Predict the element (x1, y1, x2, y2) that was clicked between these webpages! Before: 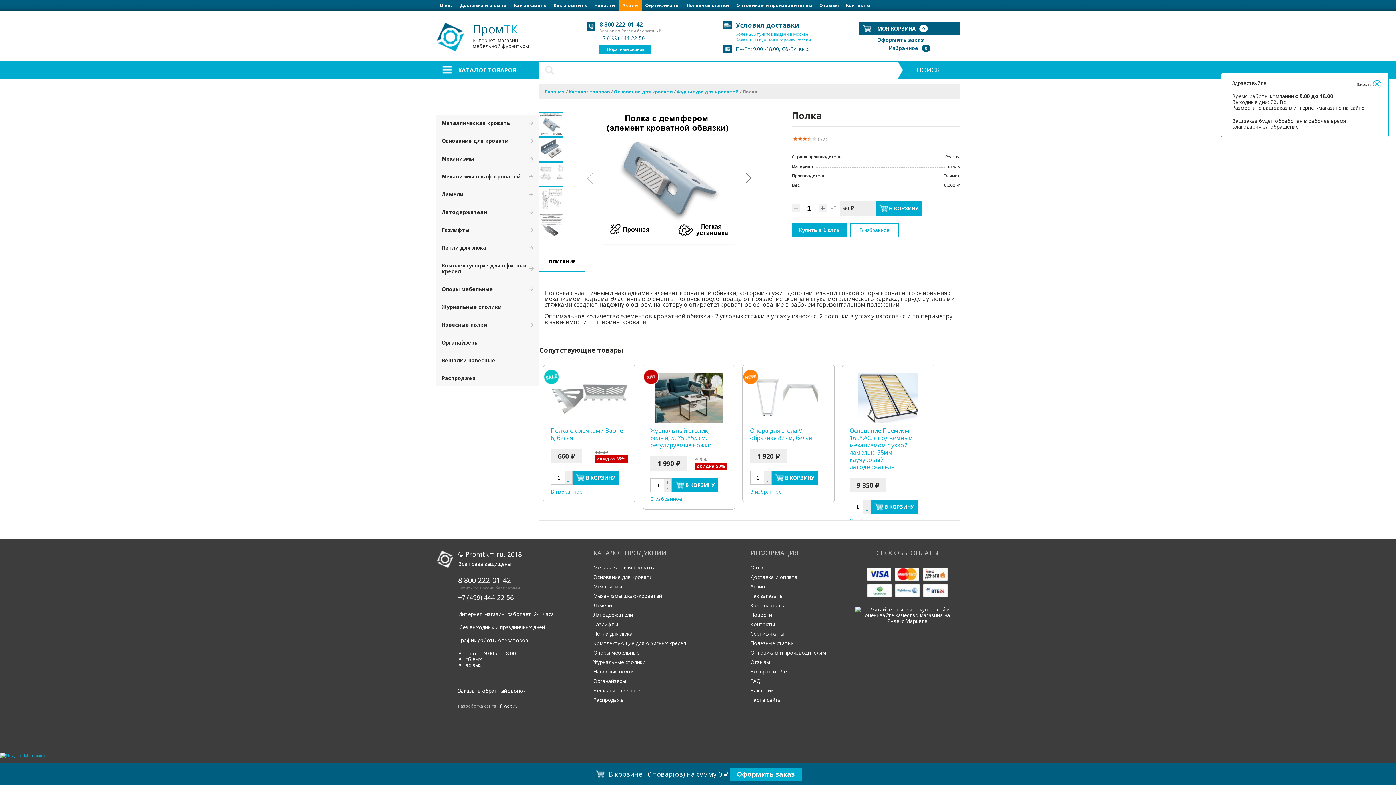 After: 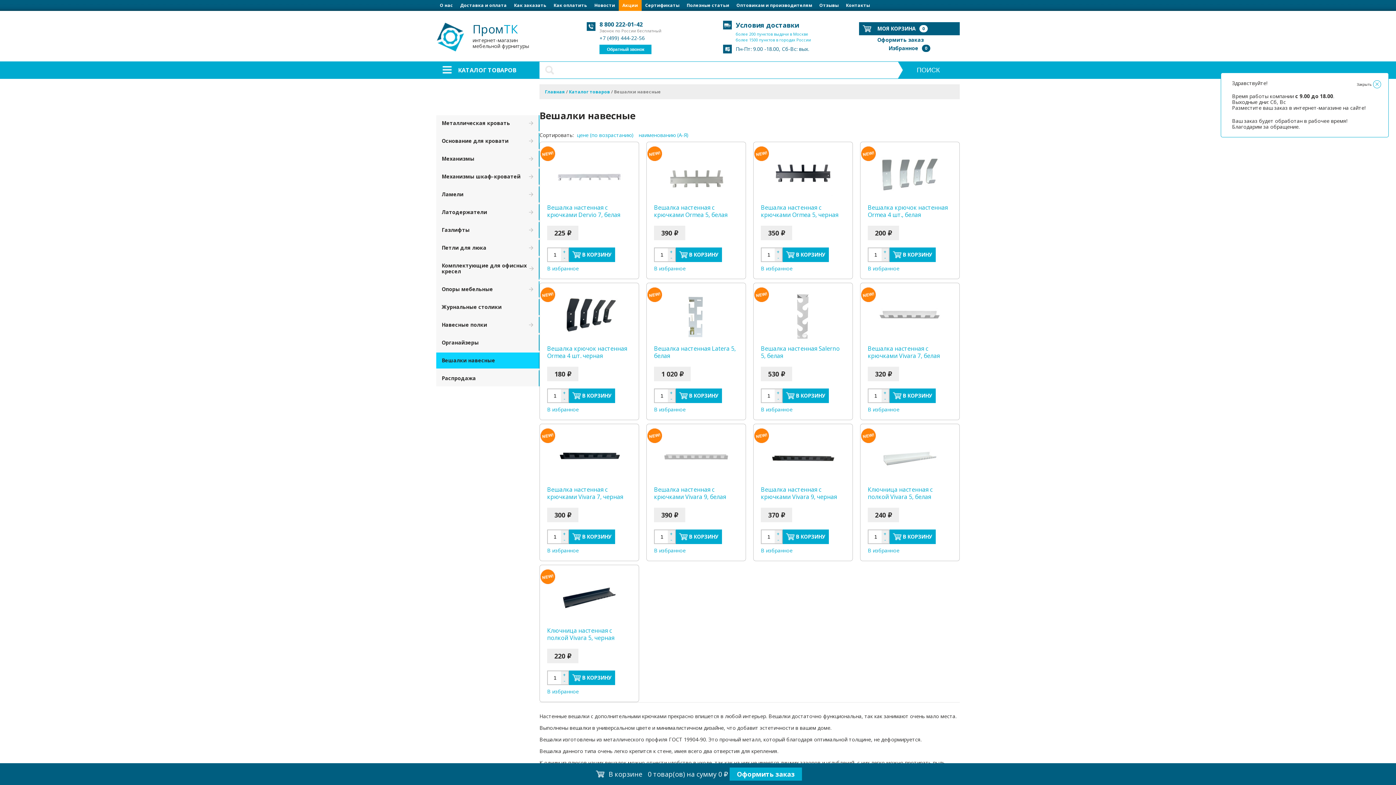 Action: label: Вешалки навесные bbox: (436, 352, 539, 368)